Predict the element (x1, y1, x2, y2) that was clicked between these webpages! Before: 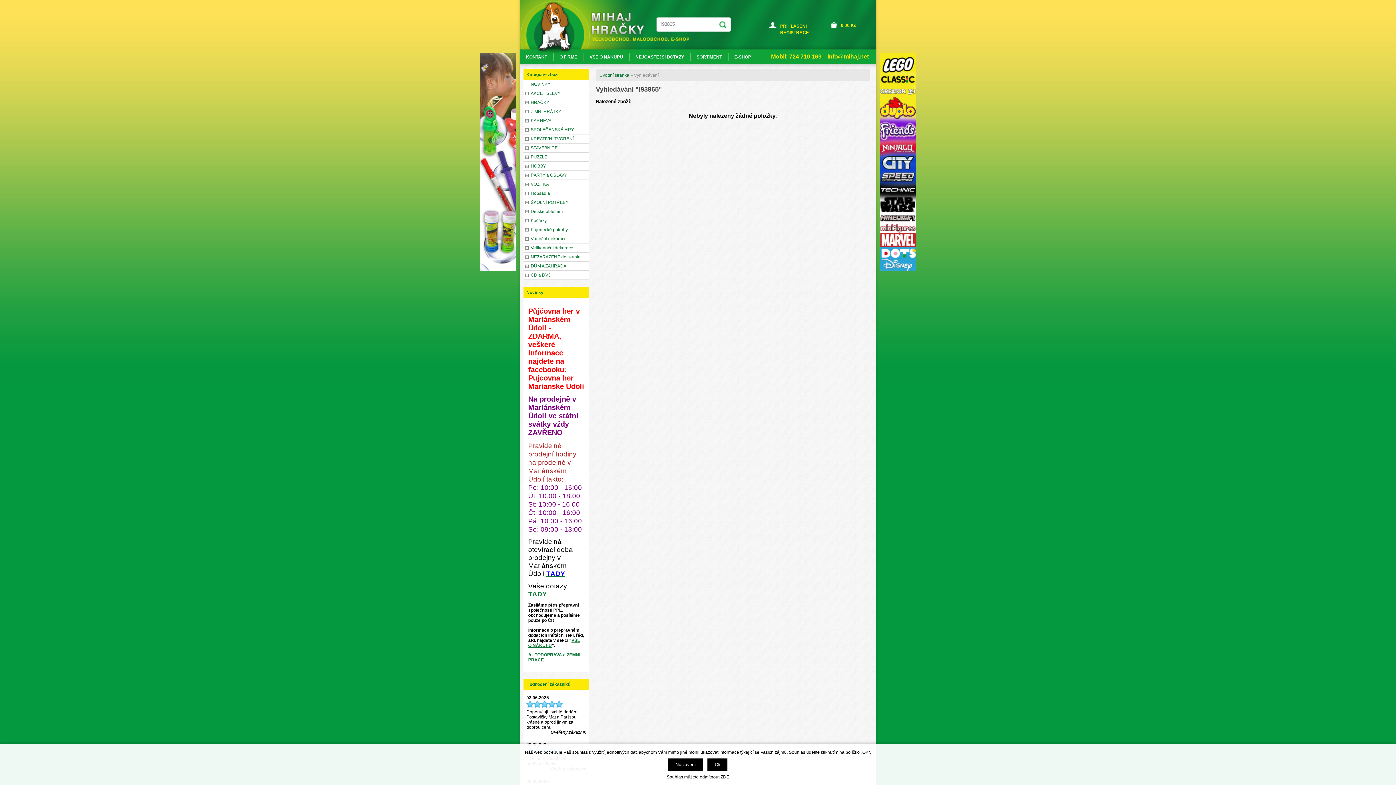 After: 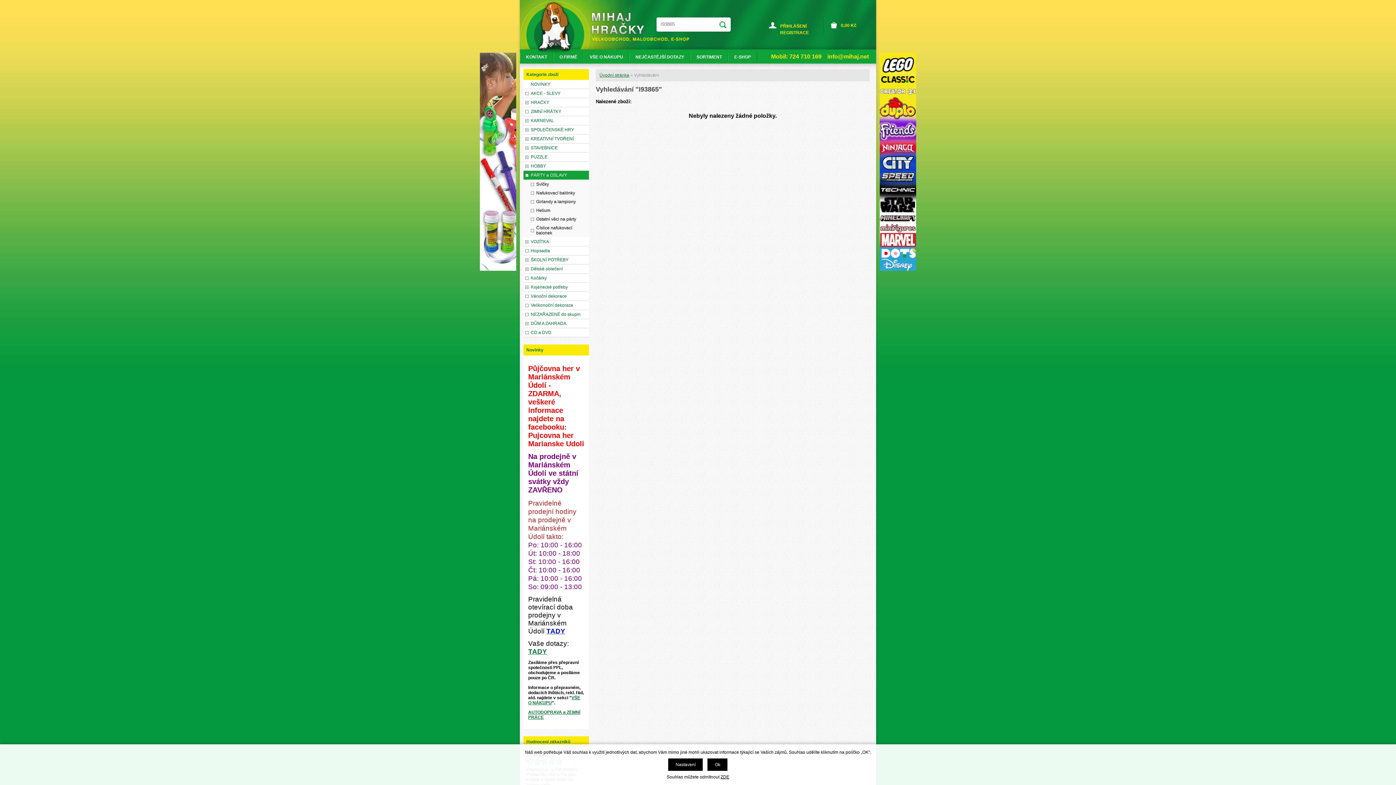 Action: bbox: (523, 170, 589, 180) label: PÁRTY a OSLAVY